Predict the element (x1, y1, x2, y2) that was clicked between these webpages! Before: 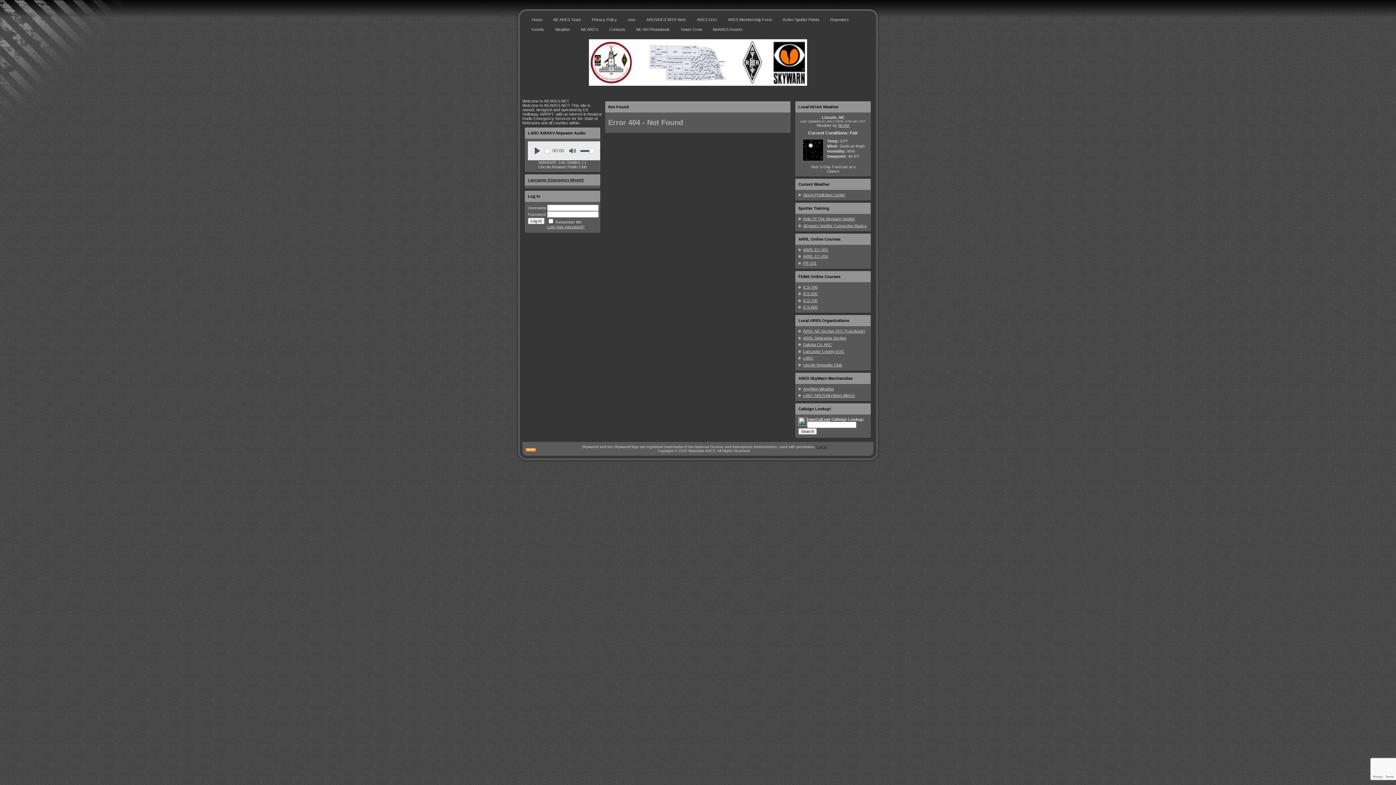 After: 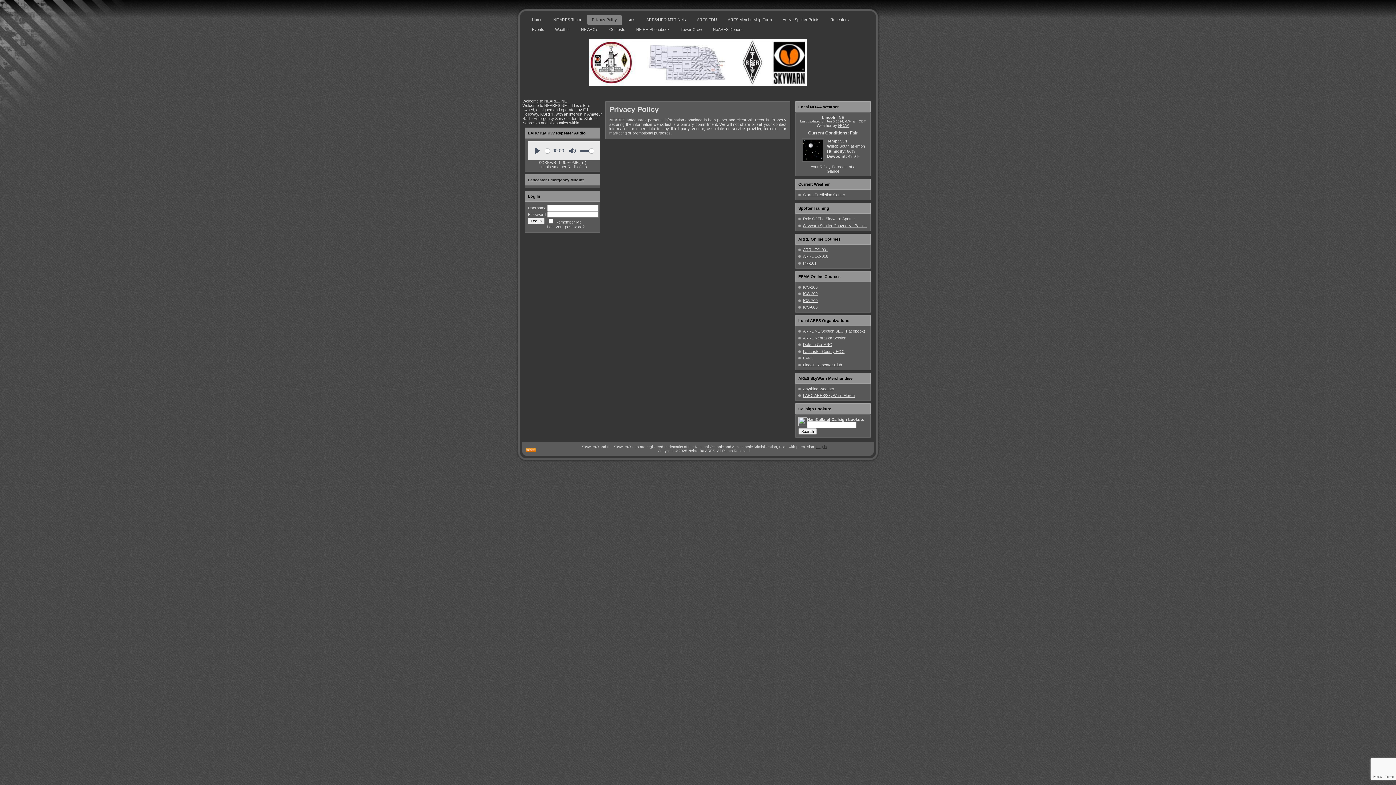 Action: bbox: (587, 14, 621, 24) label: Privacy Policy